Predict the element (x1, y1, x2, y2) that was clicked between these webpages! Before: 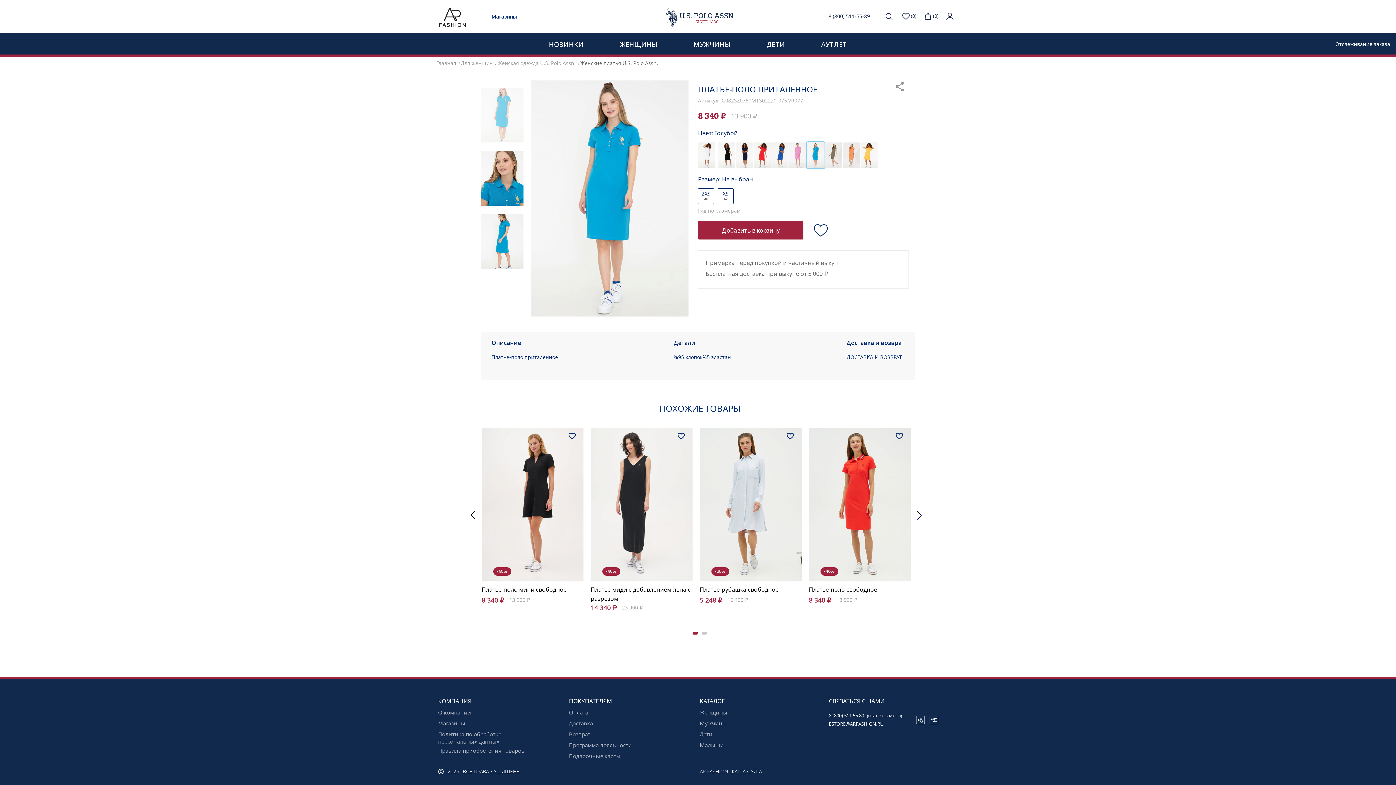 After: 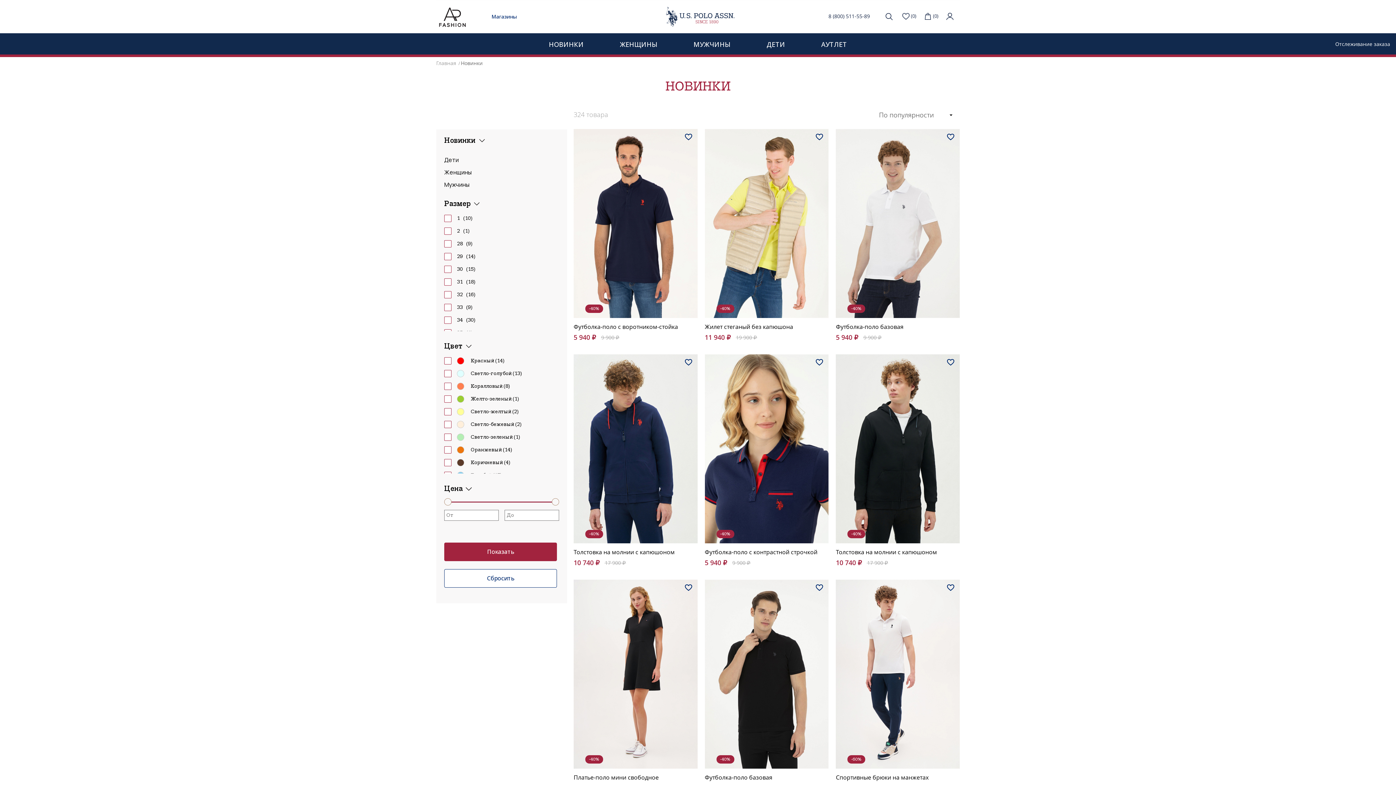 Action: label: НОВИНКИ bbox: (549, 39, 584, 48)